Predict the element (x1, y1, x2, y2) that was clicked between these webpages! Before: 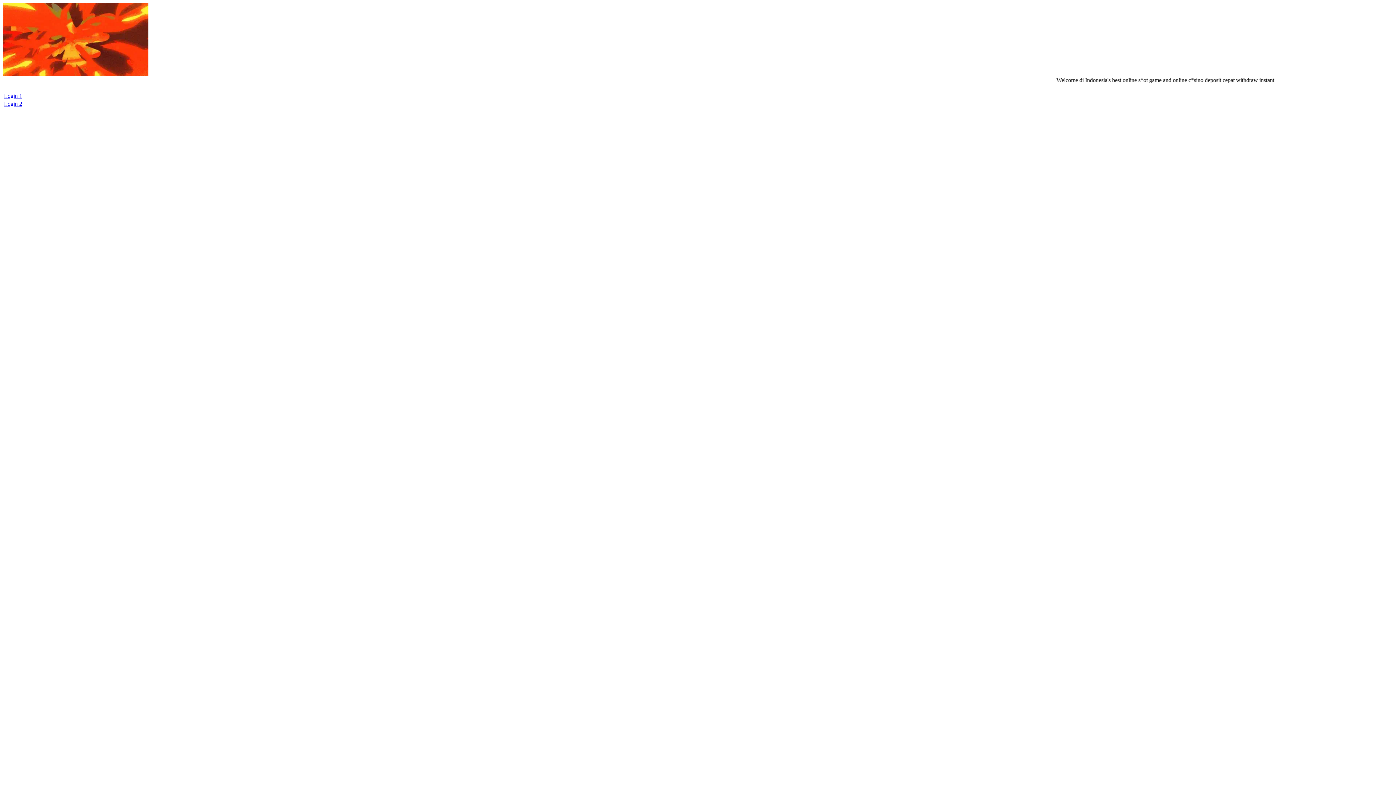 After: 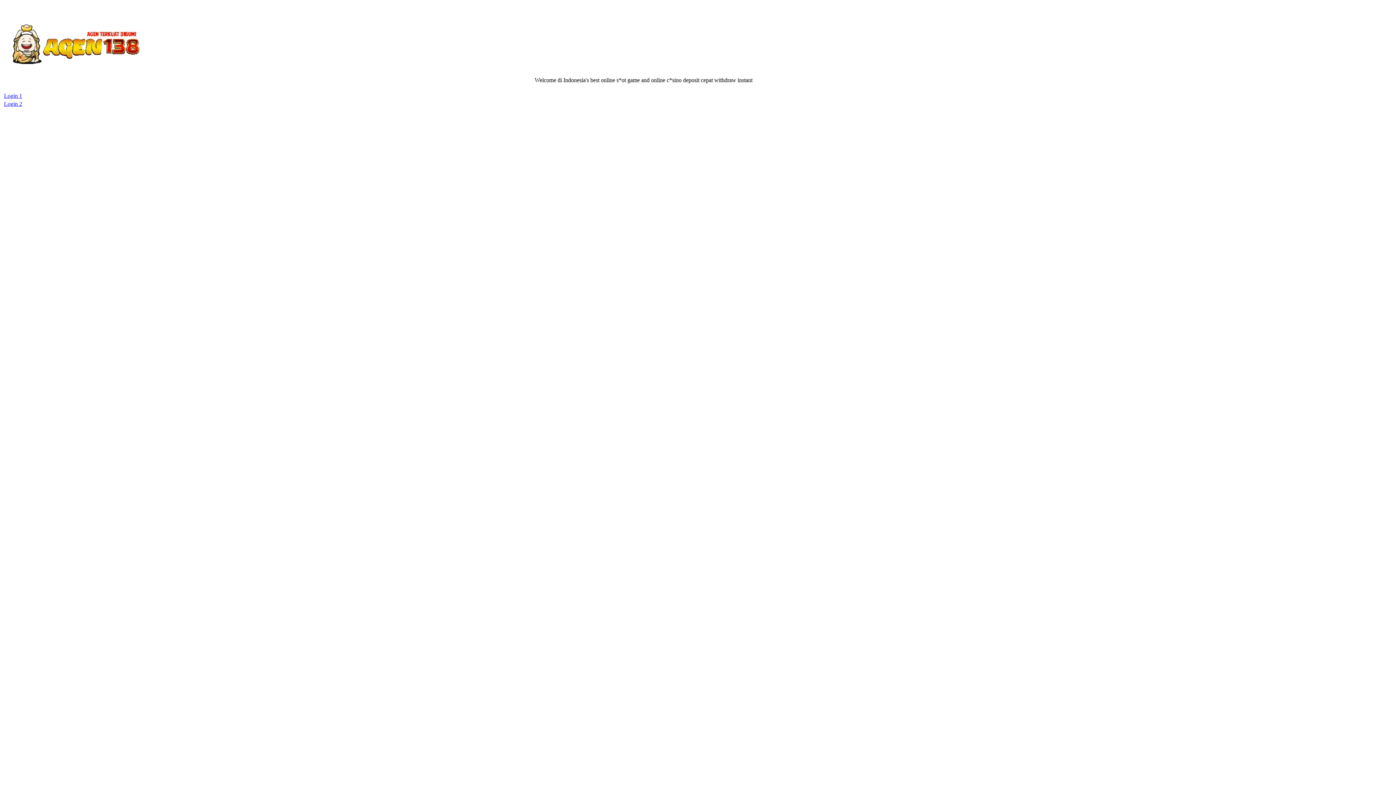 Action: label: Login 2 bbox: (4, 100, 22, 106)